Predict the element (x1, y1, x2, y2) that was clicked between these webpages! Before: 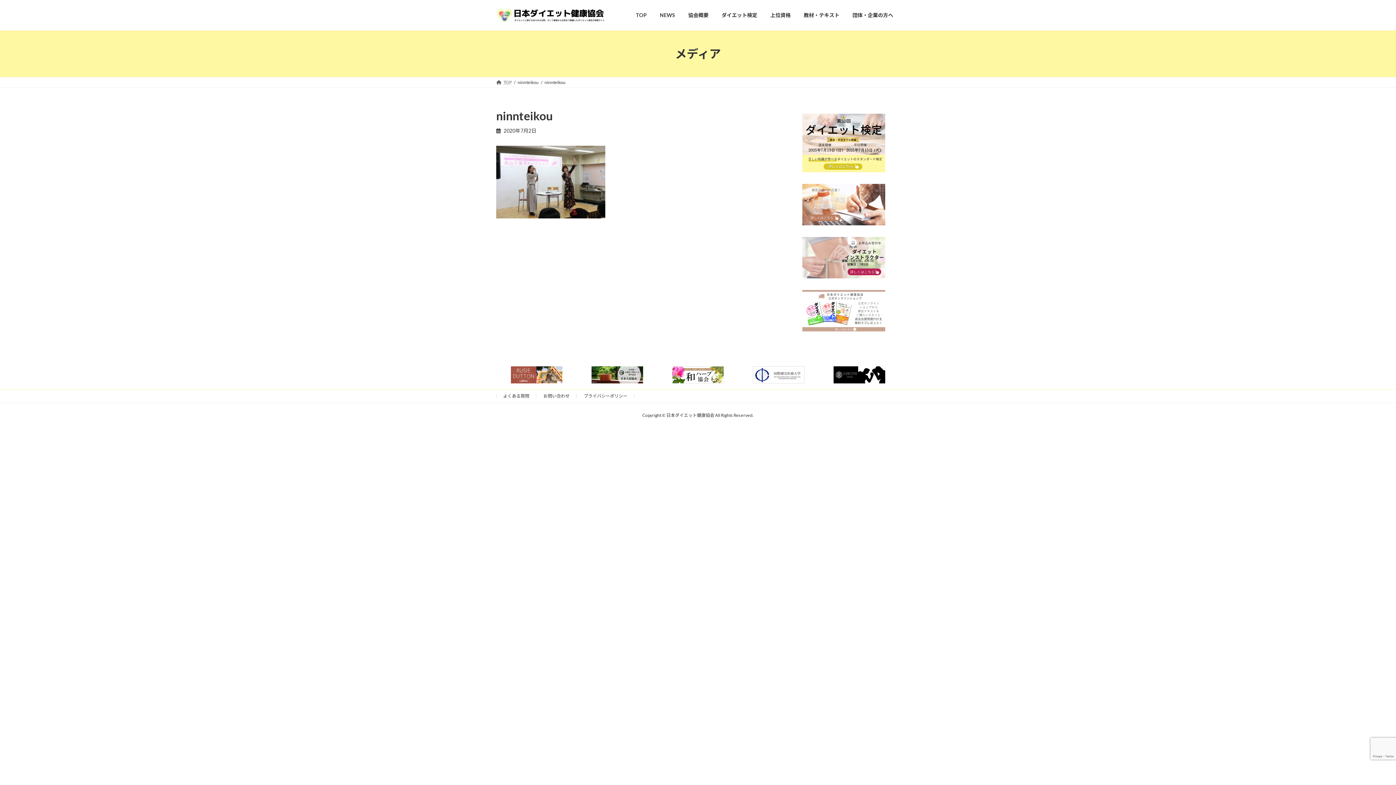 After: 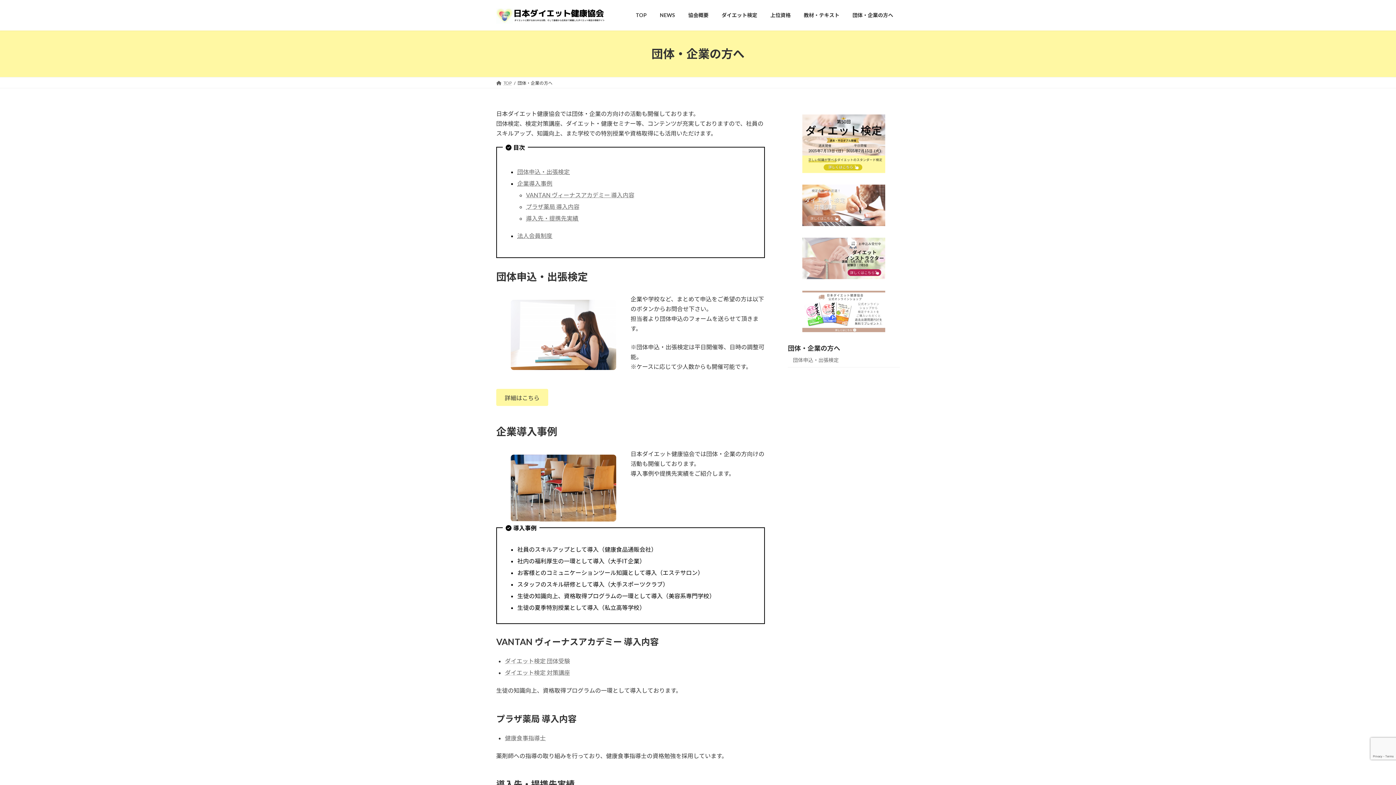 Action: label: 団体・企業の方へ bbox: (846, 6, 900, 23)